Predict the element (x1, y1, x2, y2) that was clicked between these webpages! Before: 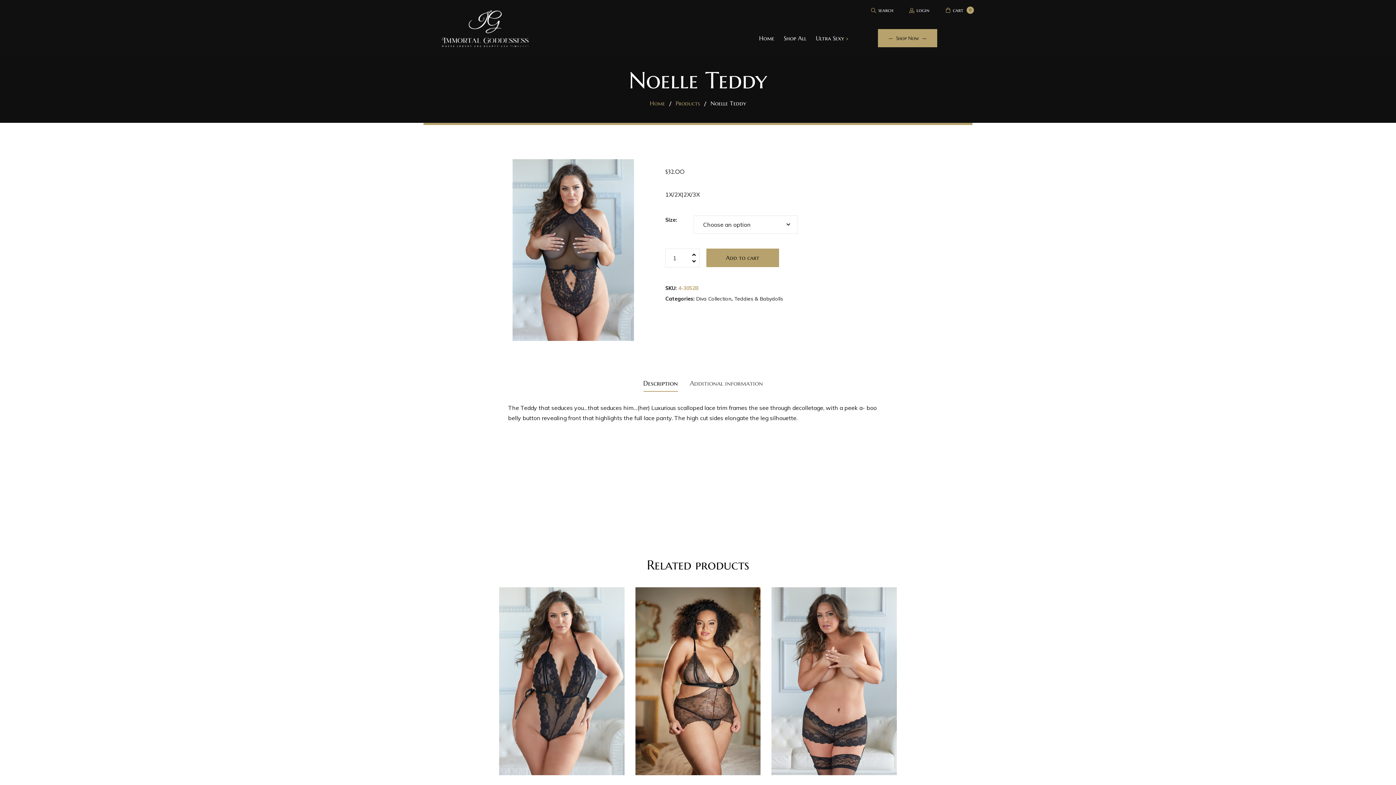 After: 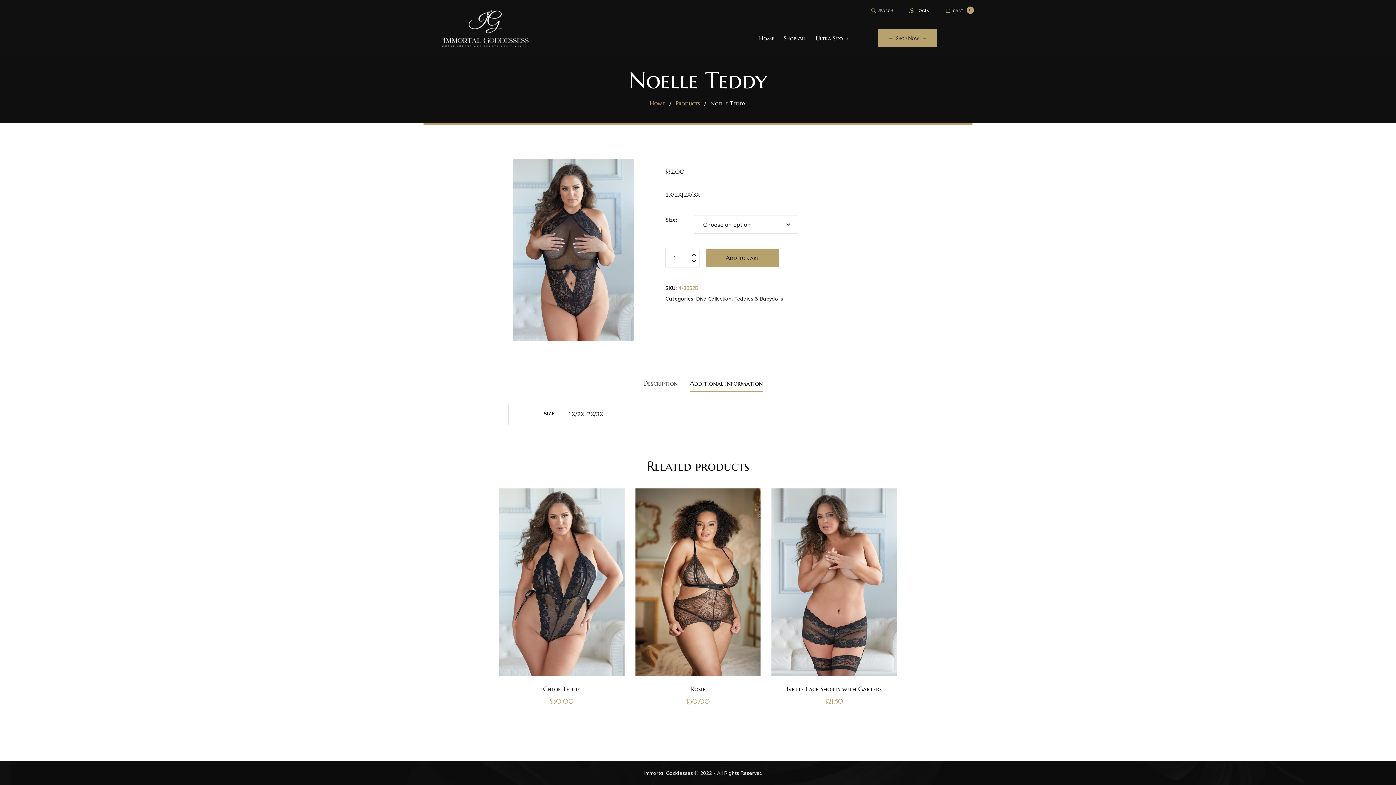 Action: label: Additional information bbox: (690, 375, 763, 389)